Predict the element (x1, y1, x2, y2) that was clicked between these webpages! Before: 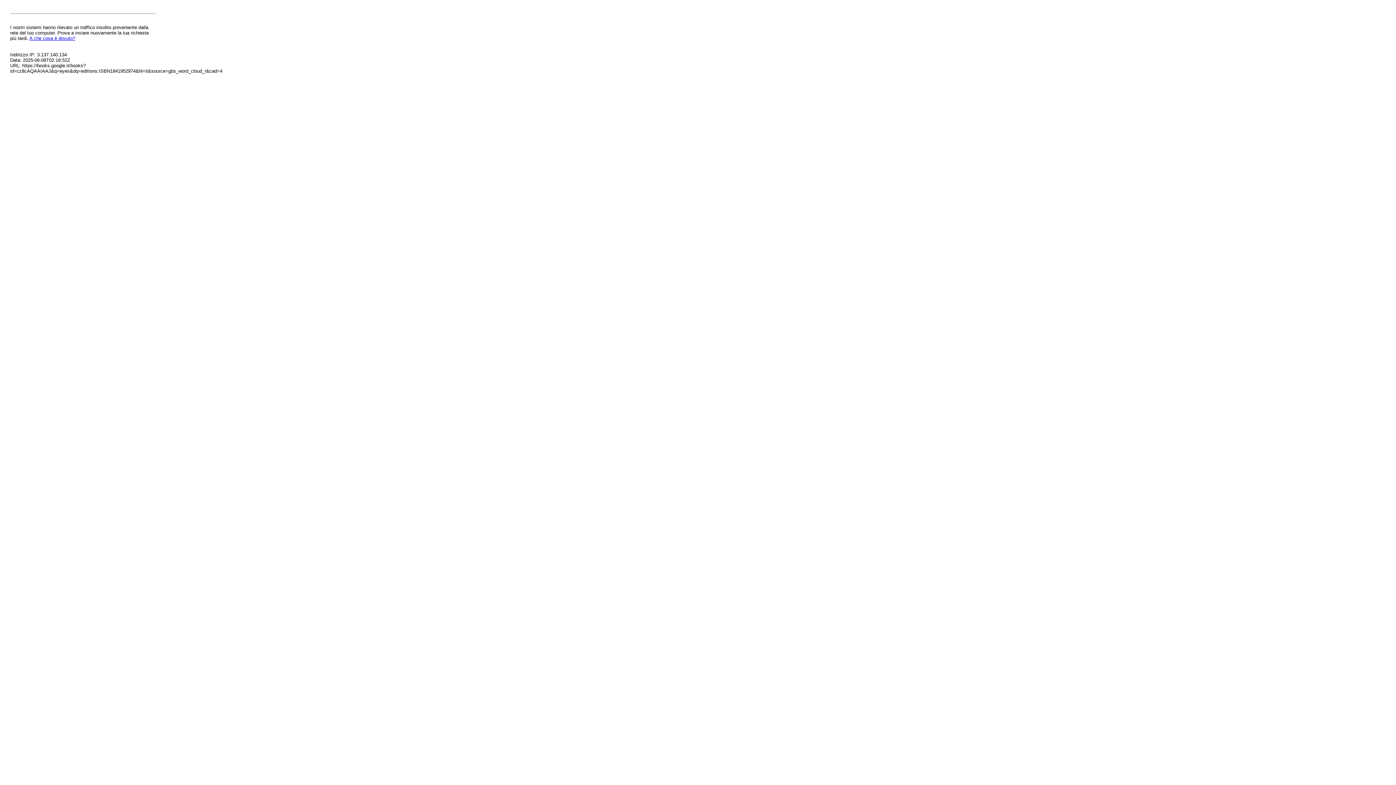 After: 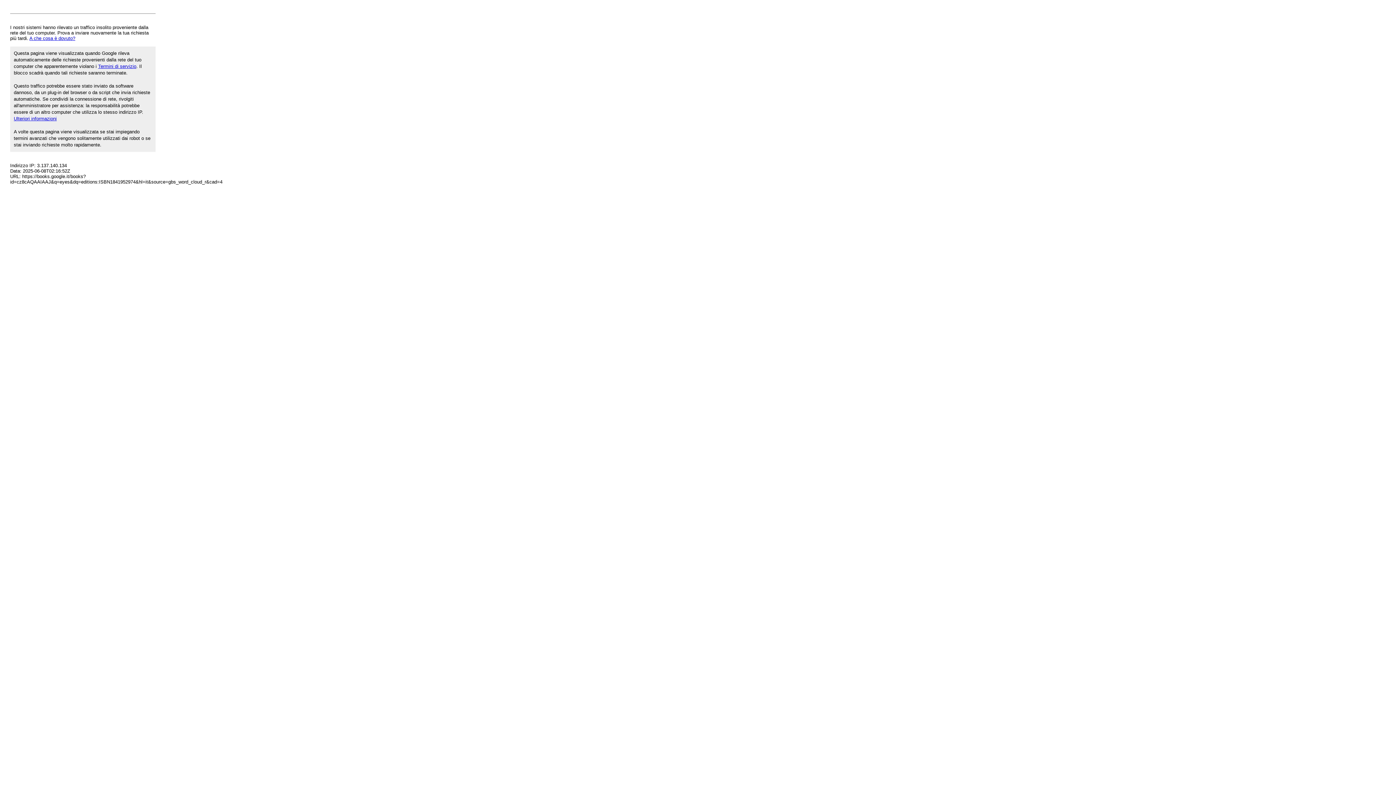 Action: label: A che cosa è dovuto? bbox: (29, 35, 75, 41)